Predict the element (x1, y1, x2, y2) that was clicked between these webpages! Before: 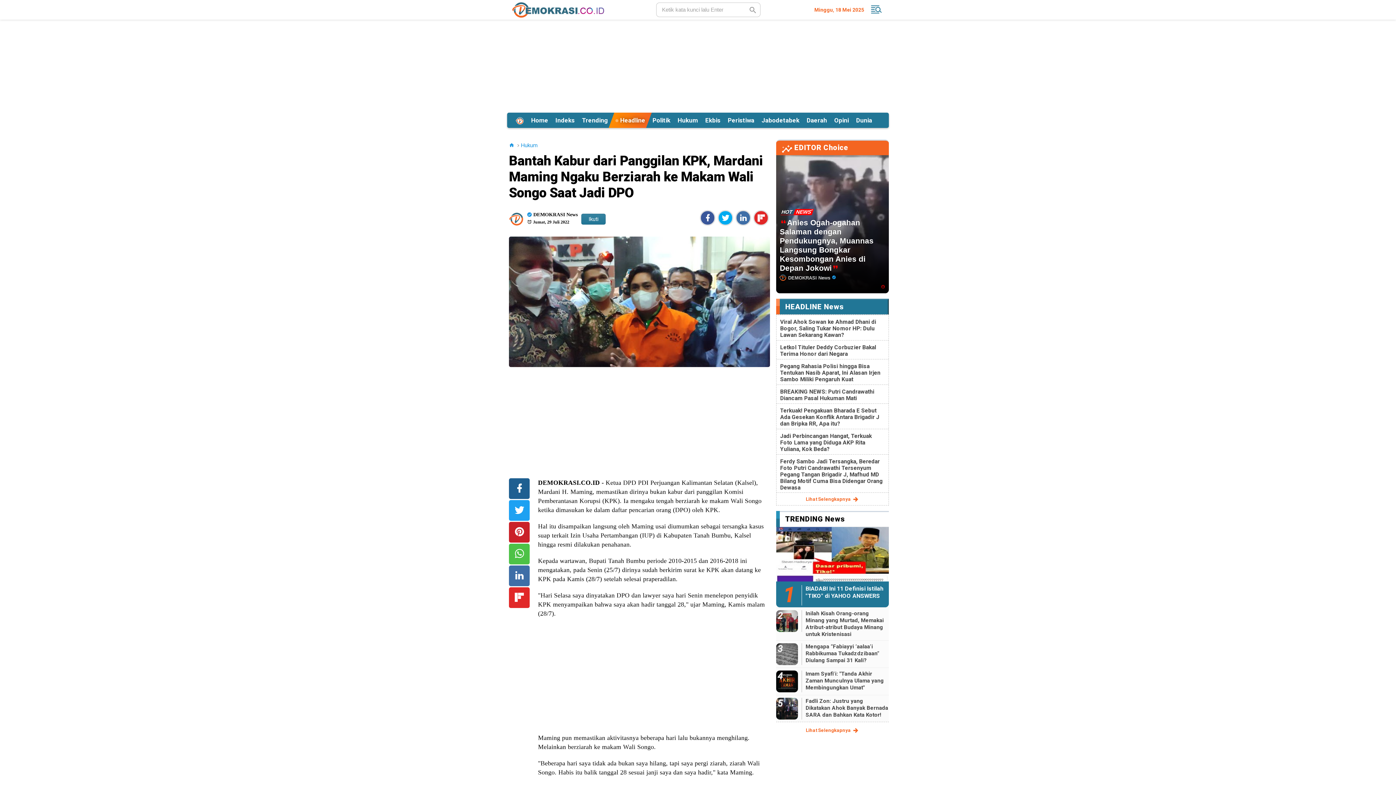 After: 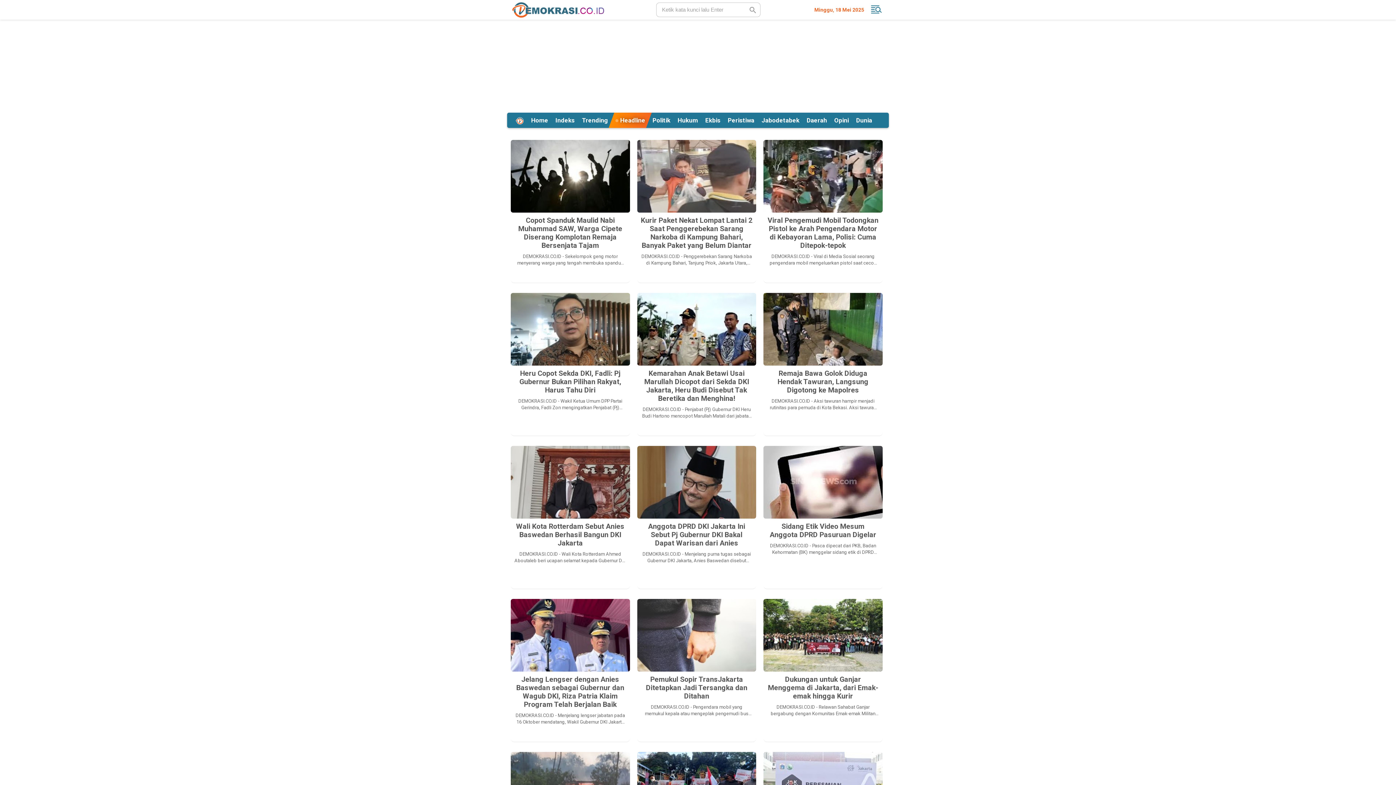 Action: bbox: (758, 112, 803, 128) label: Jabodetabek